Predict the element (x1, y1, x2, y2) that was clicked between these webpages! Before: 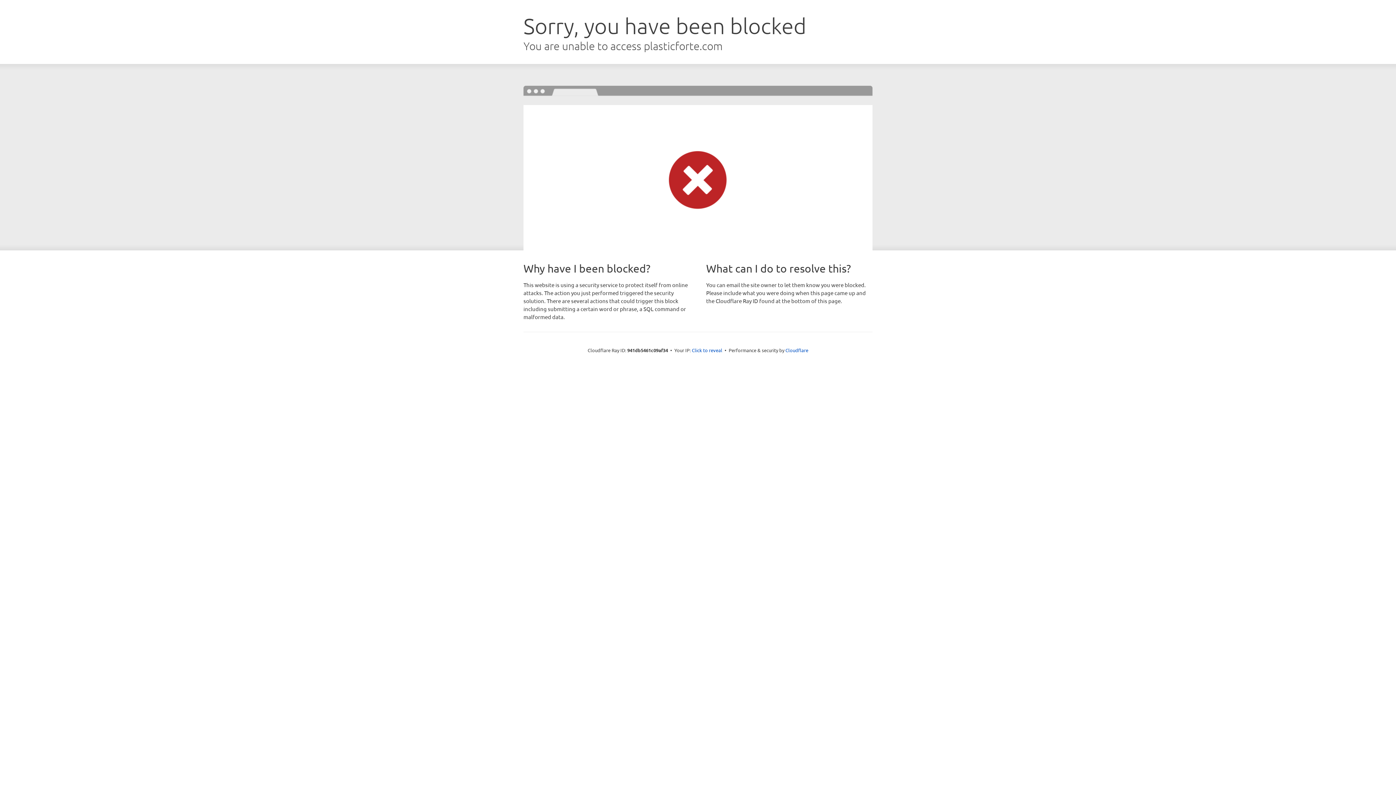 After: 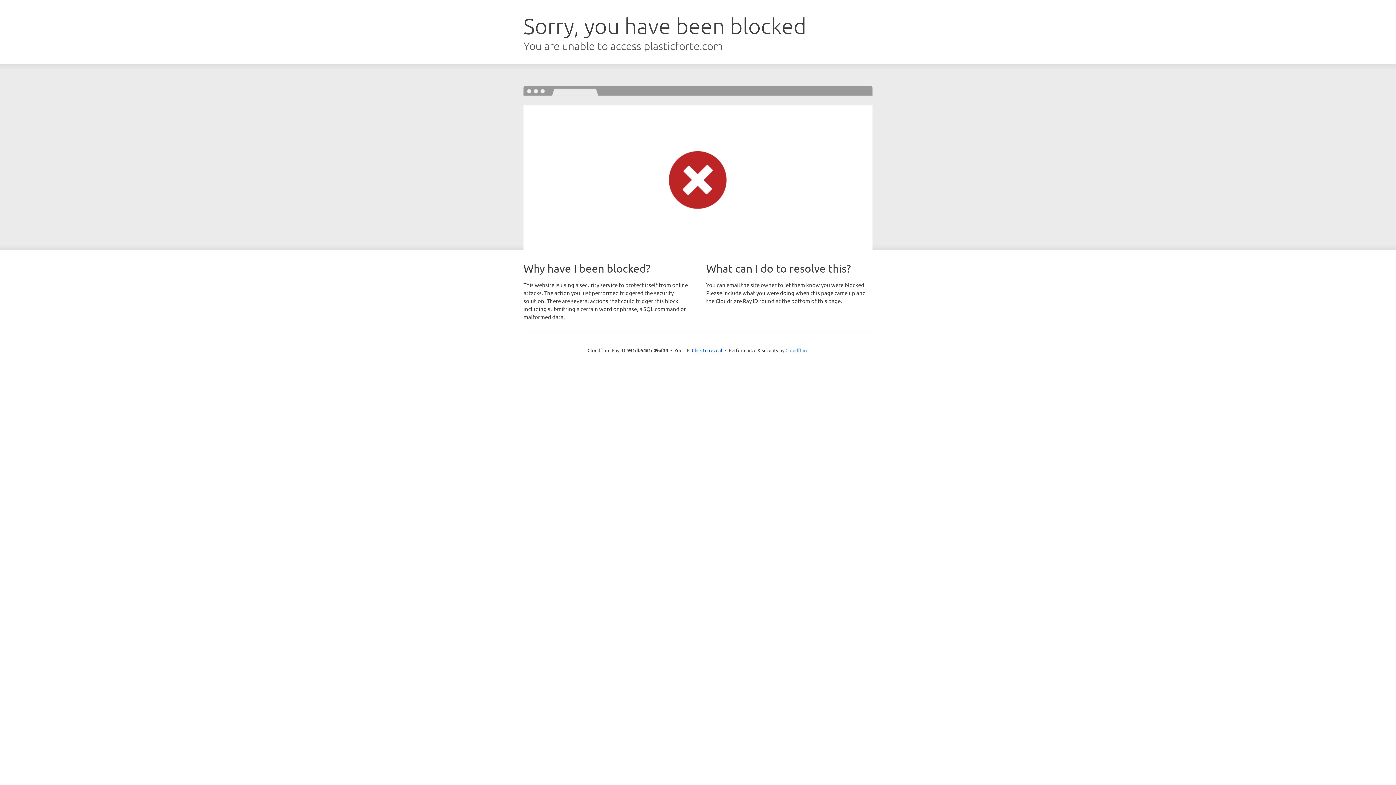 Action: bbox: (785, 347, 808, 353) label: Cloudflare